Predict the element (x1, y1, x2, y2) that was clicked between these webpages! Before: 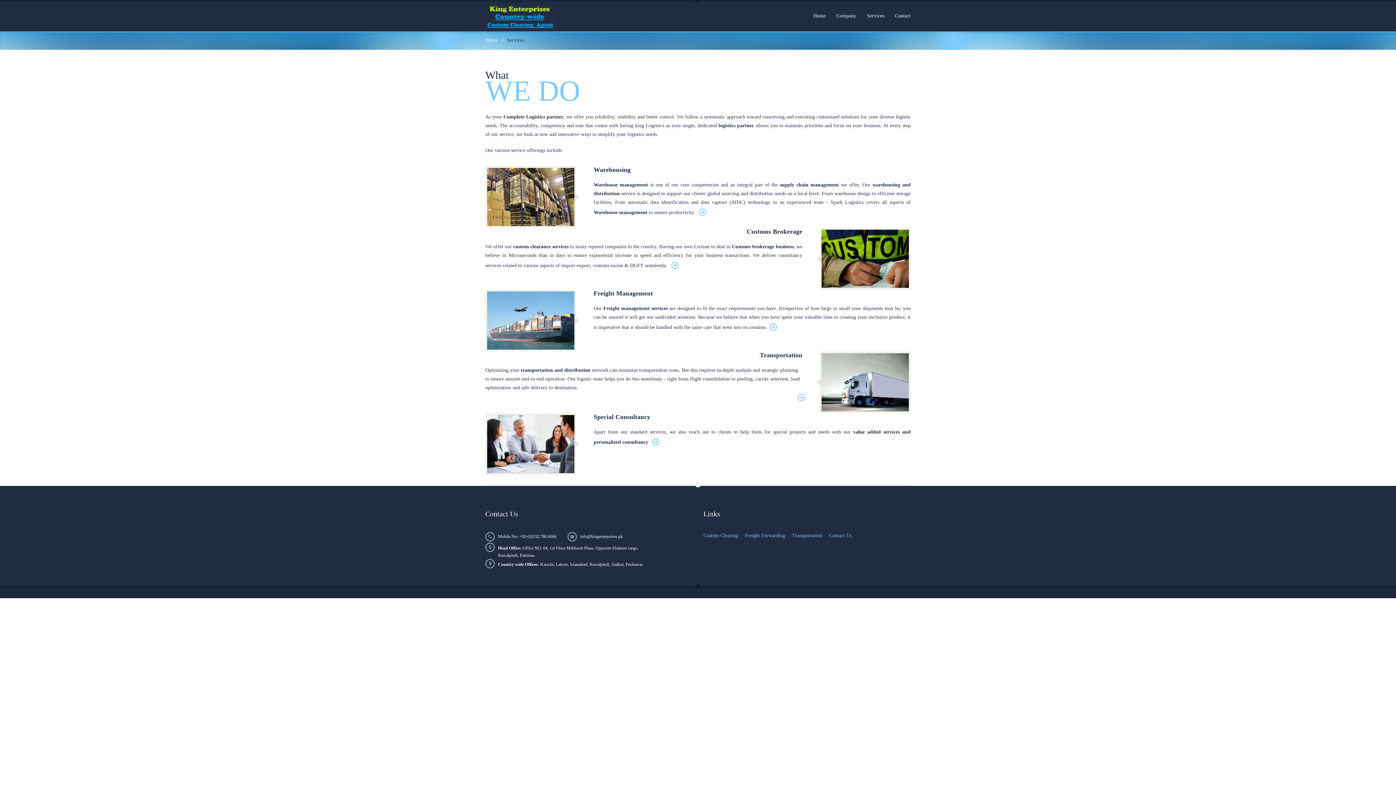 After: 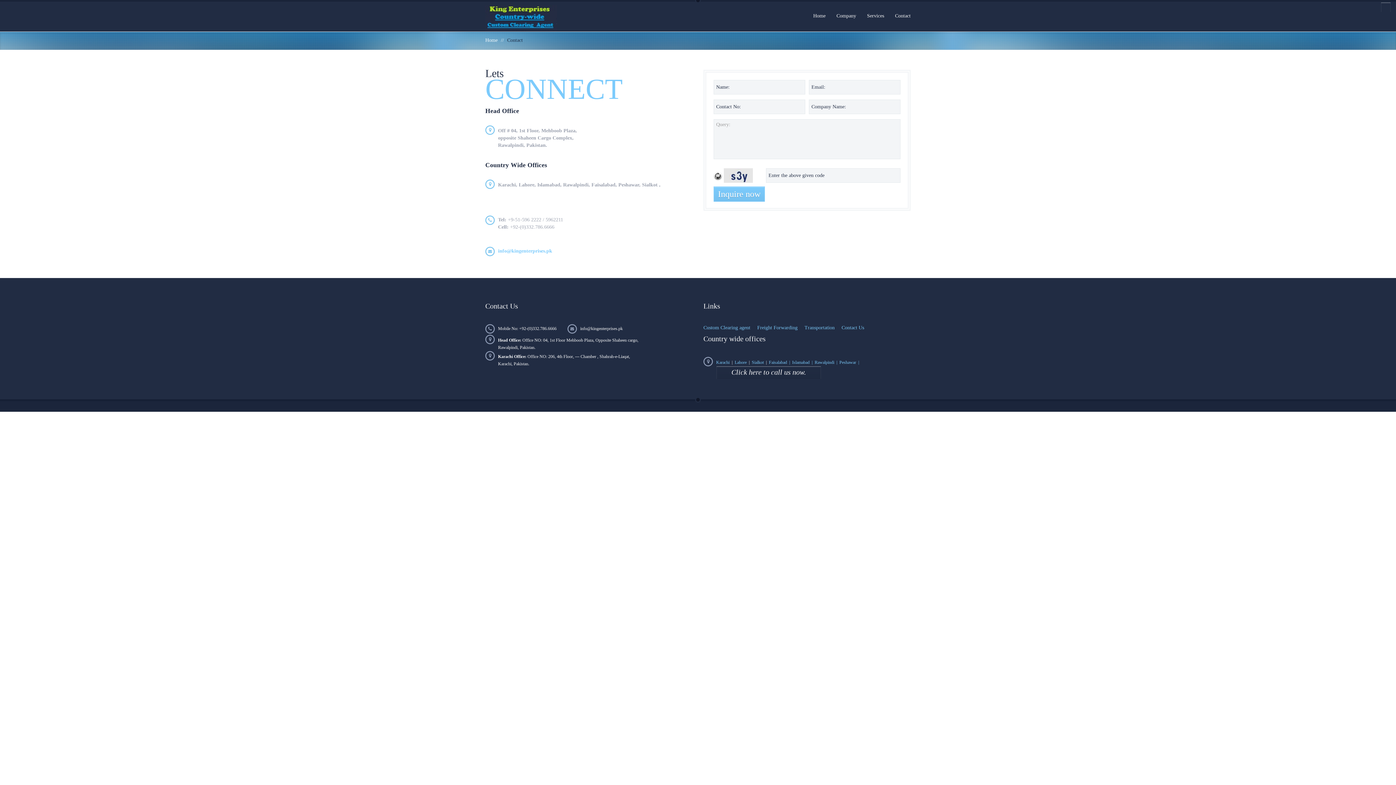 Action: bbox: (889, 1, 916, 29) label: Contact